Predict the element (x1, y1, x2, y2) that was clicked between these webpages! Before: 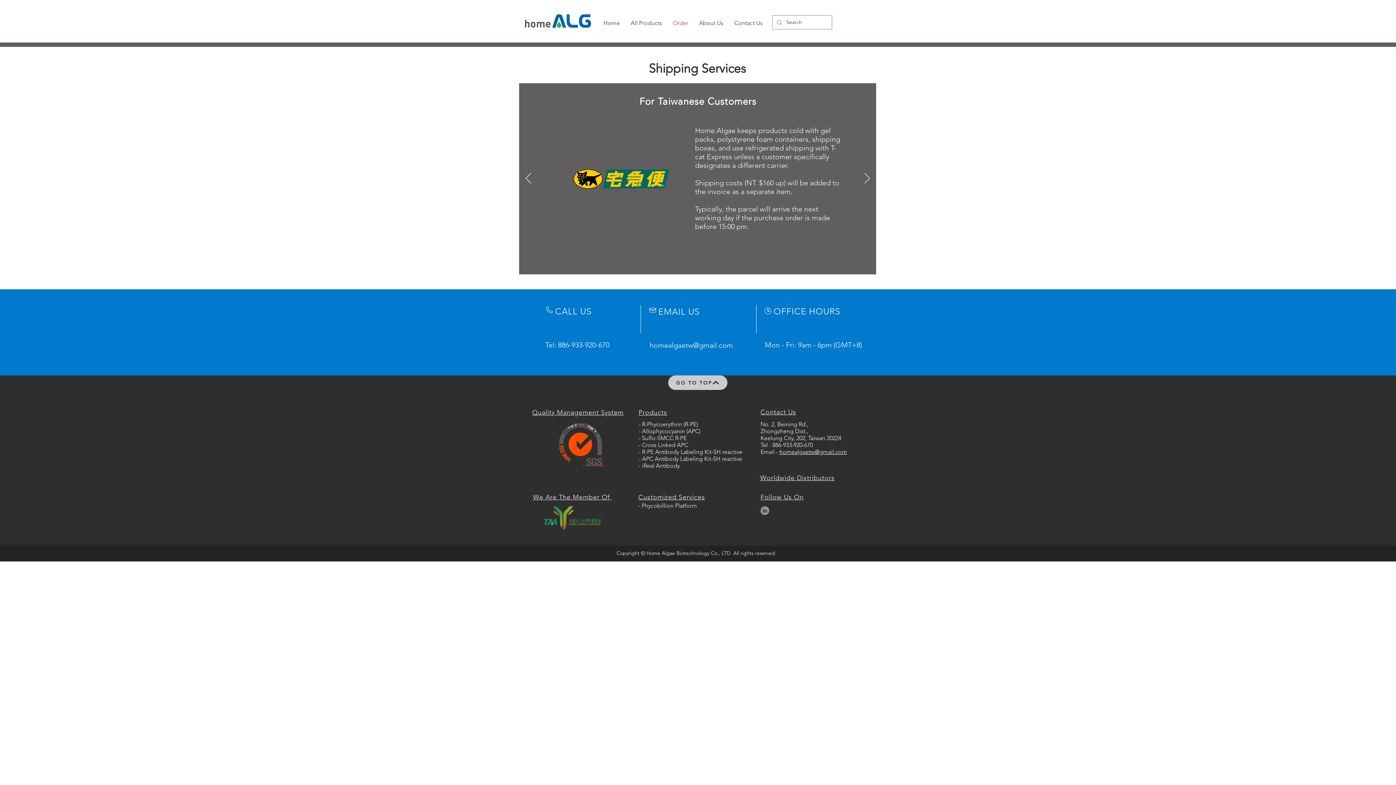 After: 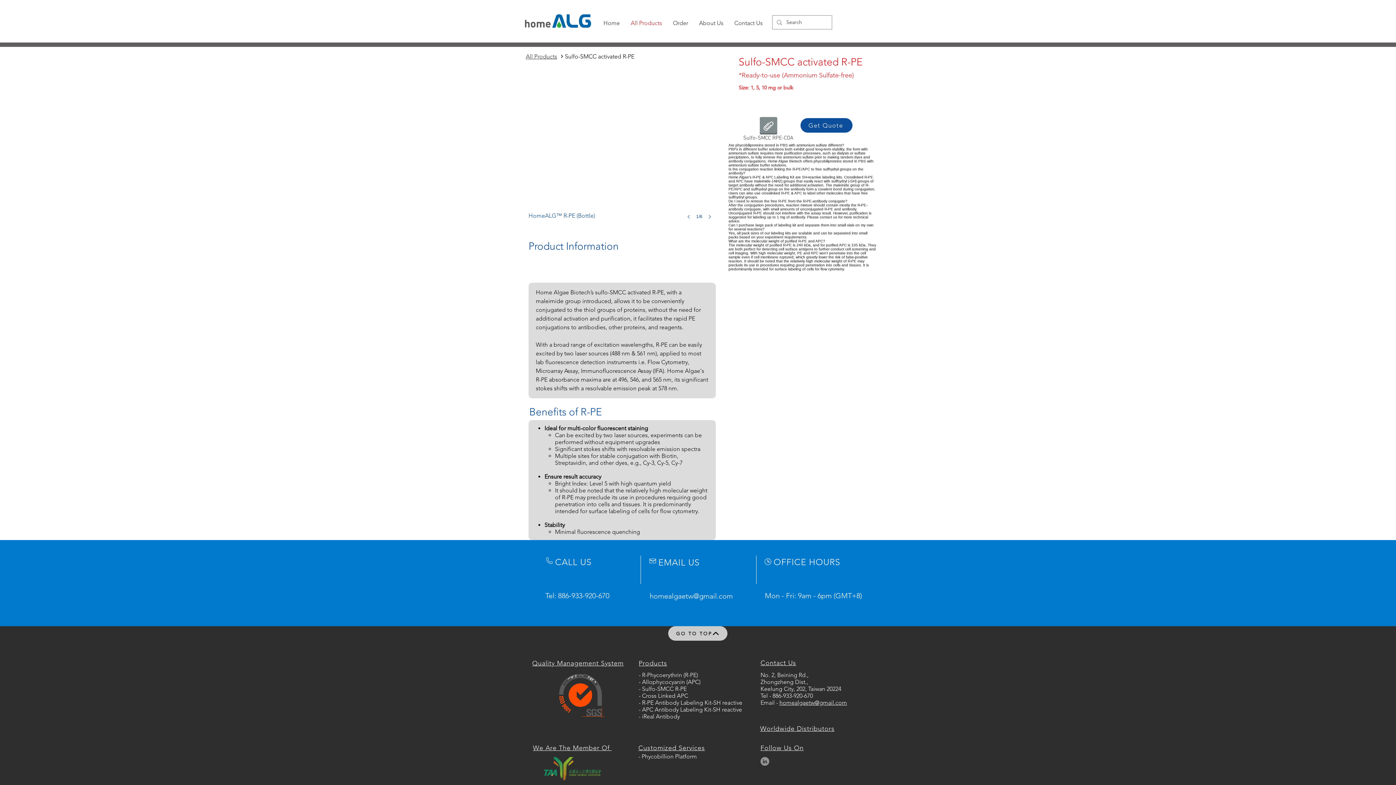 Action: bbox: (673, 434, 686, 441) label:  R-PE